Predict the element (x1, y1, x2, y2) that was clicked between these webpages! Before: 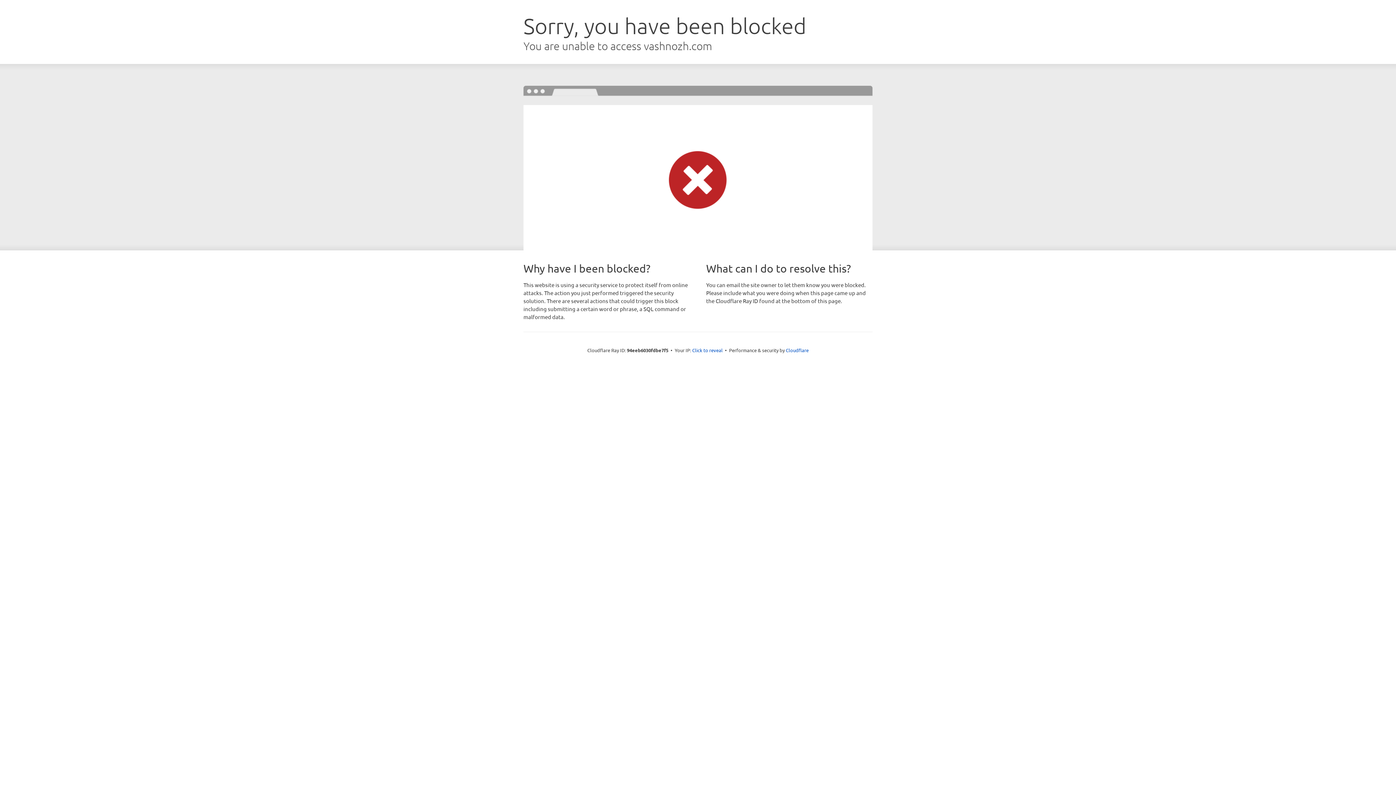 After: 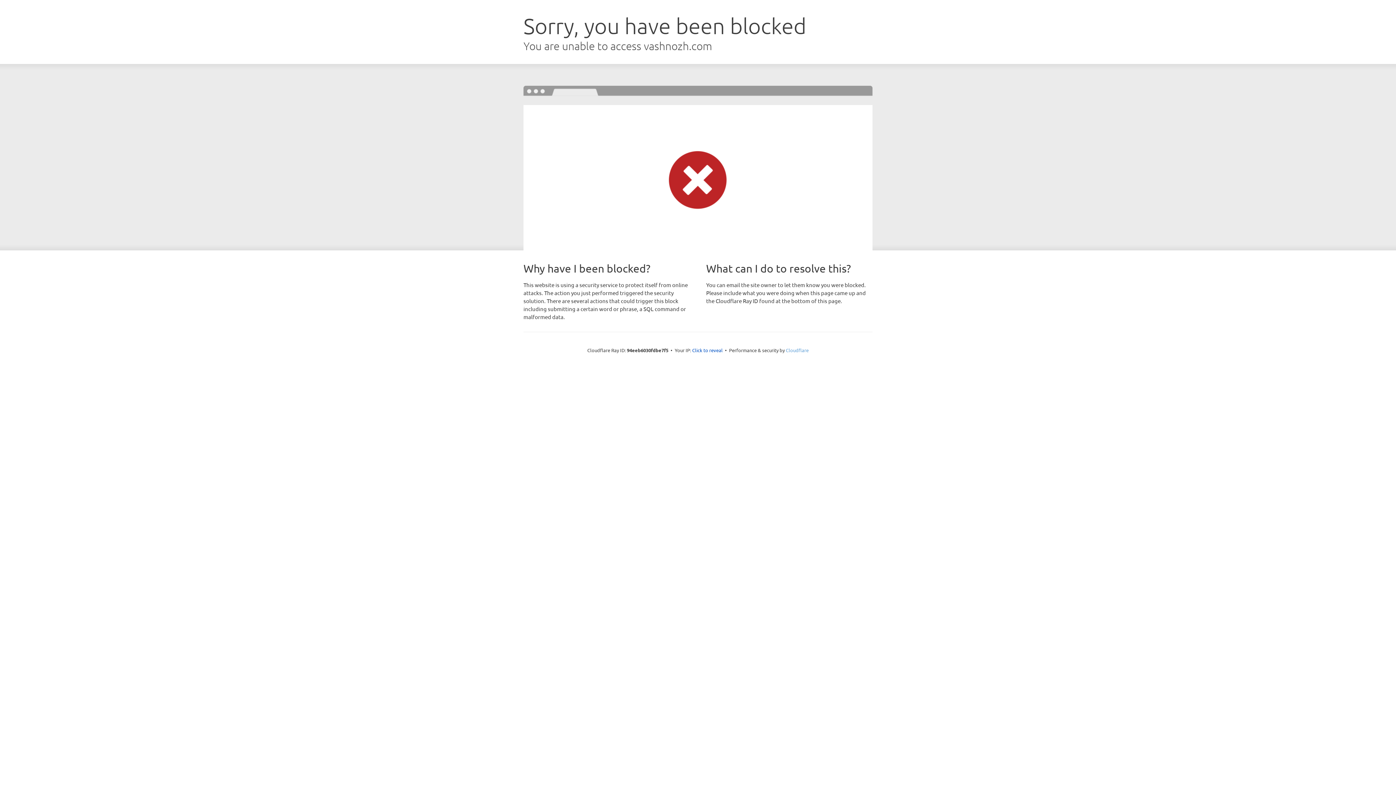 Action: bbox: (786, 347, 808, 353) label: Cloudflare